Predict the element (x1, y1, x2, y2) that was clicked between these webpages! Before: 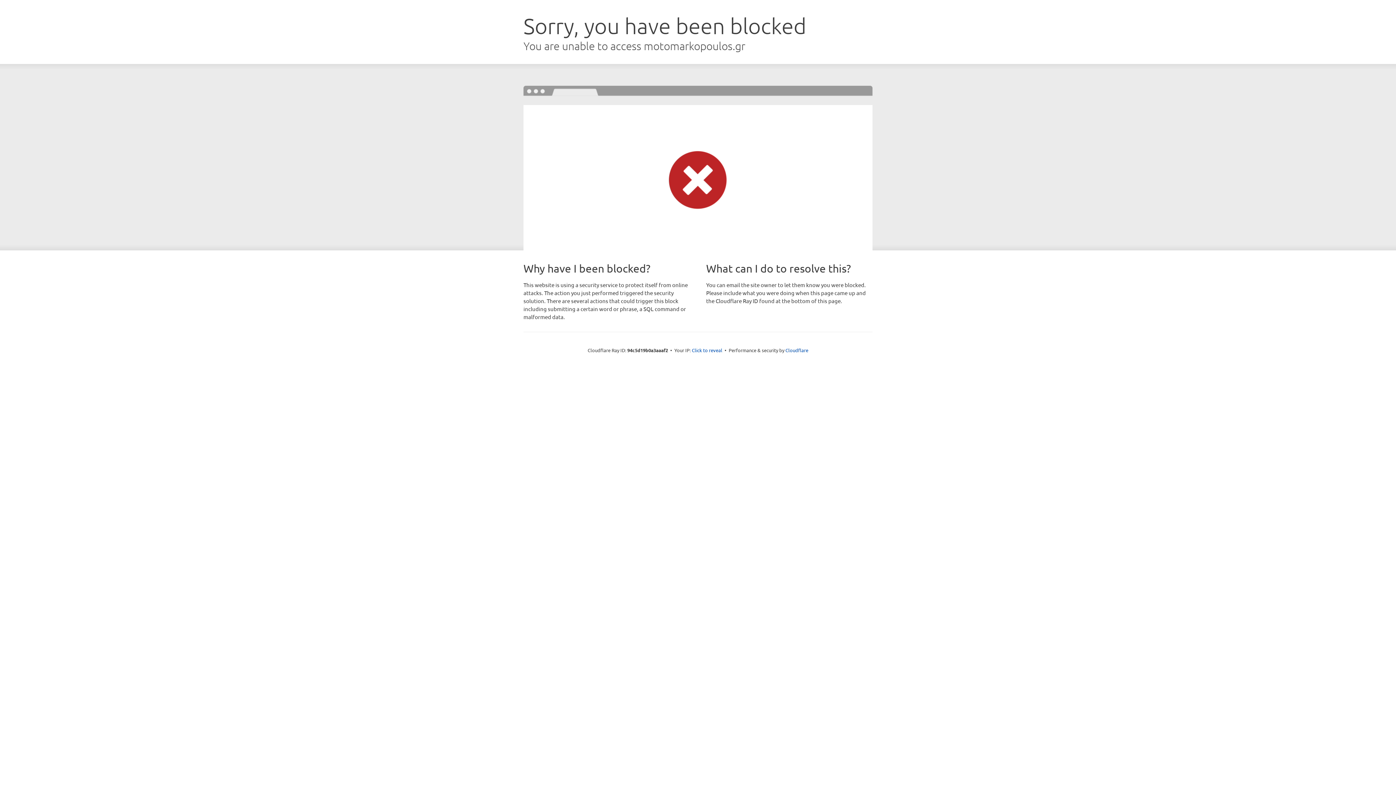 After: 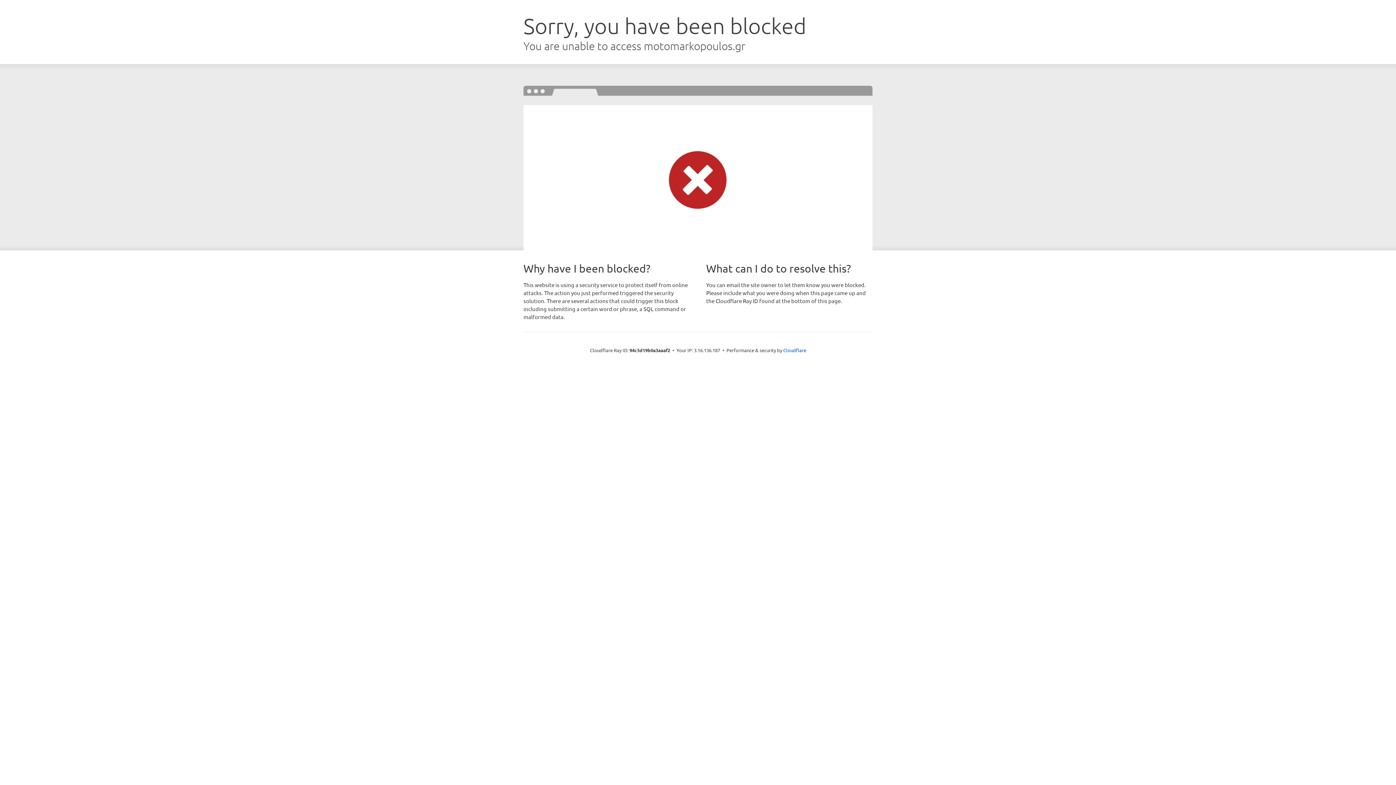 Action: bbox: (692, 346, 722, 353) label: Click to reveal